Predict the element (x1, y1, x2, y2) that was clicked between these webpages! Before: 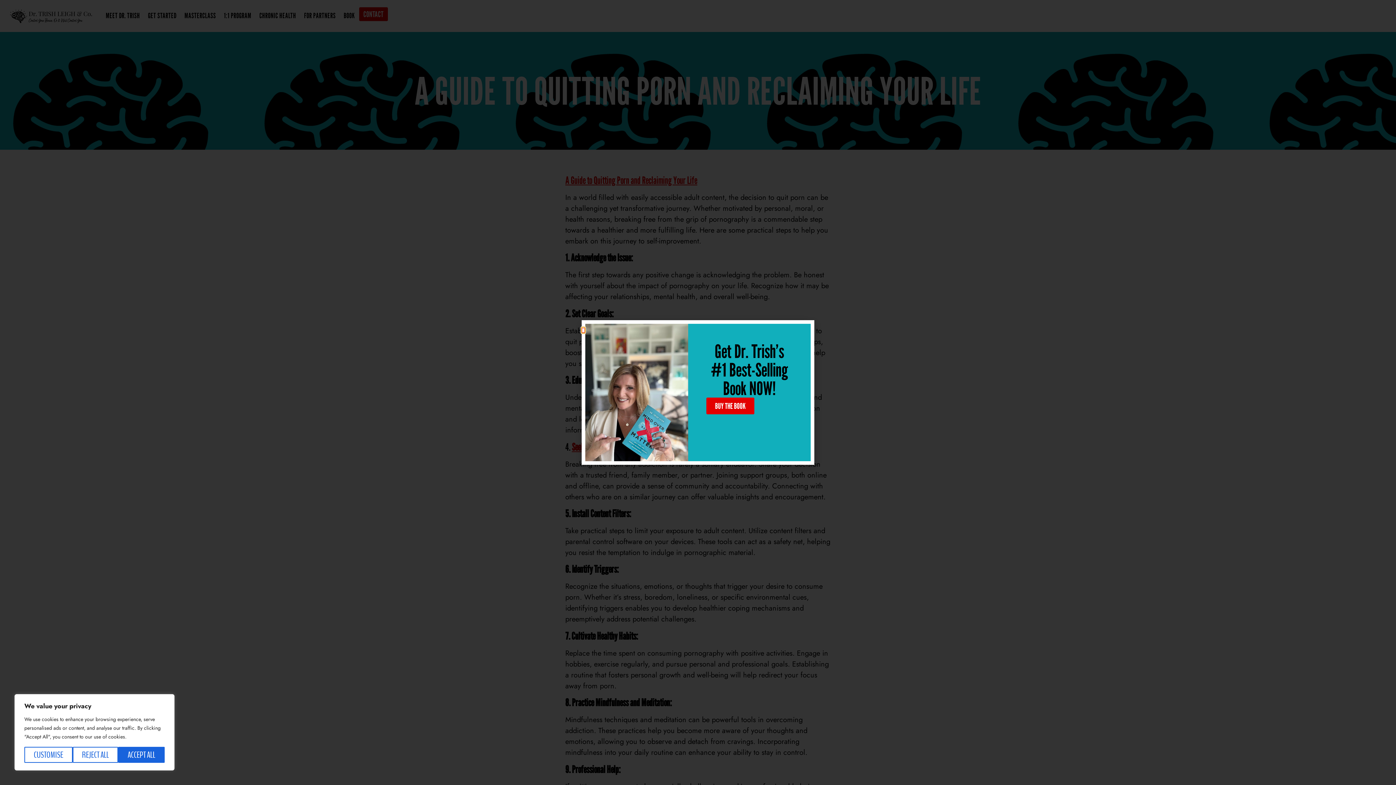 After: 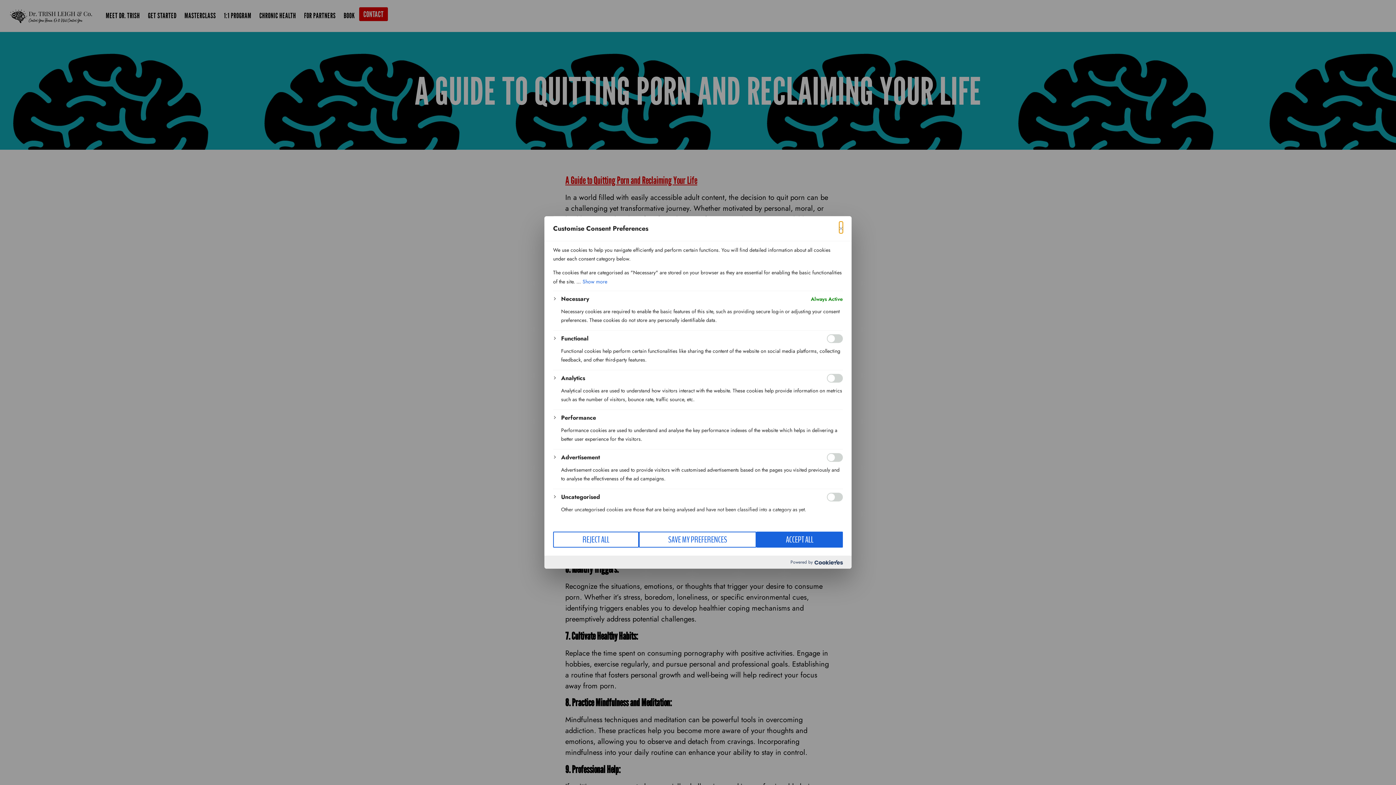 Action: label: Customise bbox: (24, 747, 72, 763)